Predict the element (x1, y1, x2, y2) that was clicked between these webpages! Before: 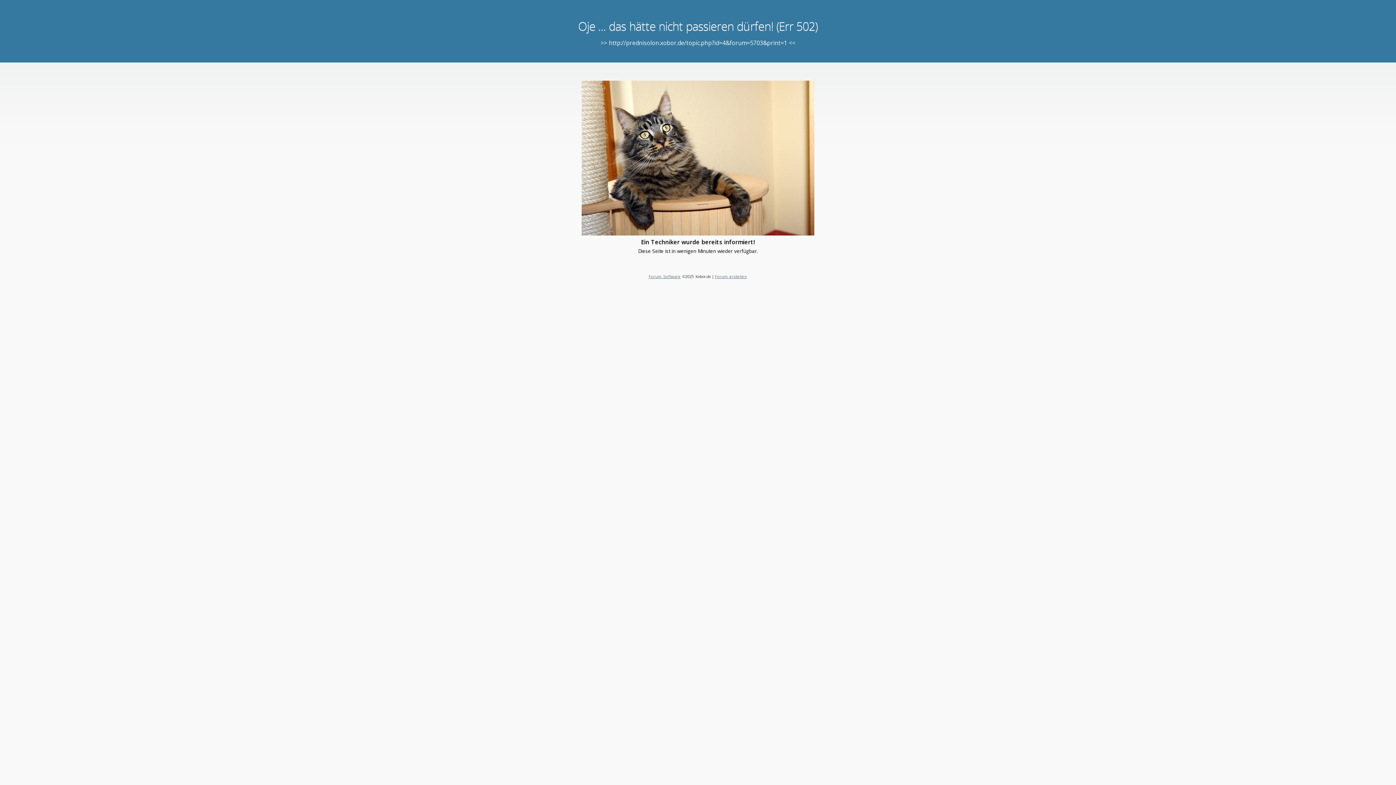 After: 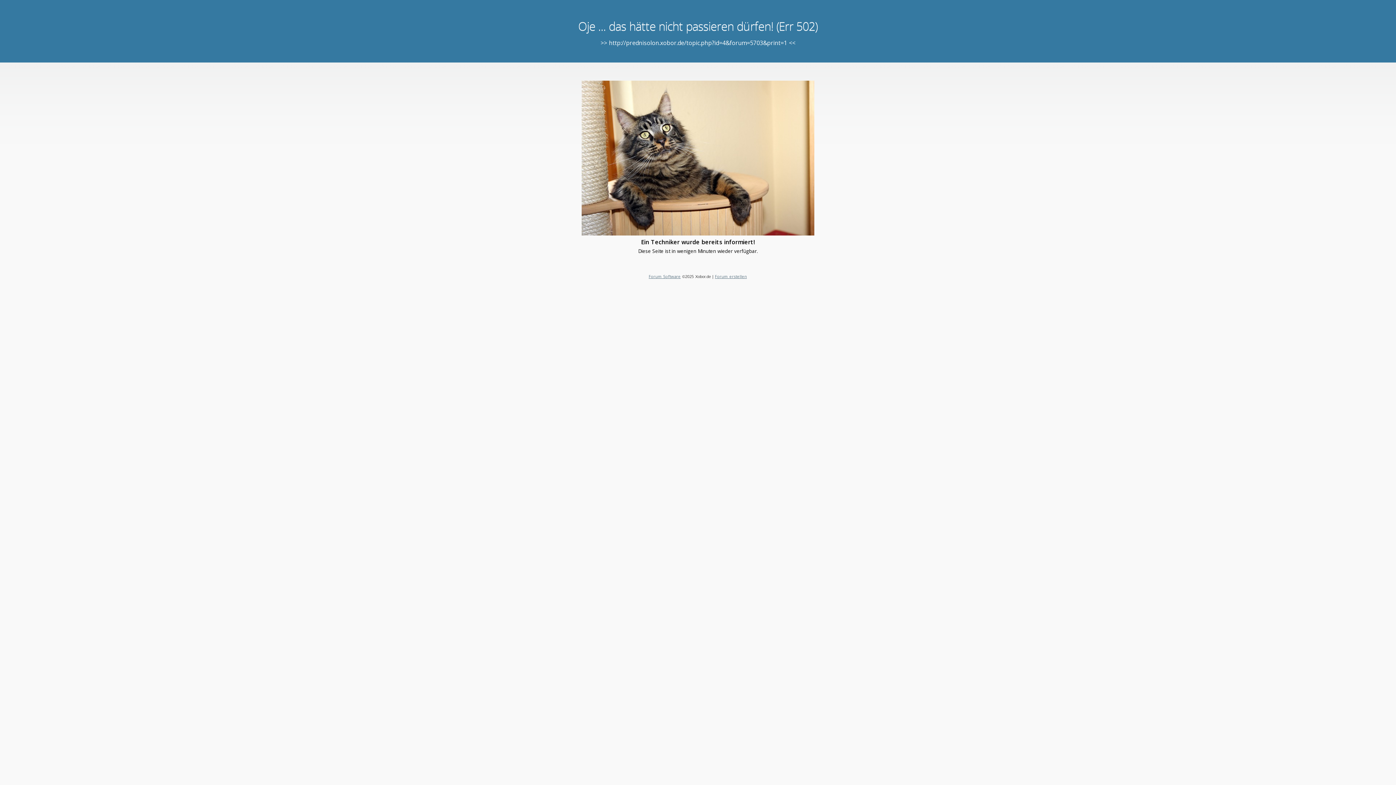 Action: label: Forum erstellen bbox: (715, 273, 747, 279)